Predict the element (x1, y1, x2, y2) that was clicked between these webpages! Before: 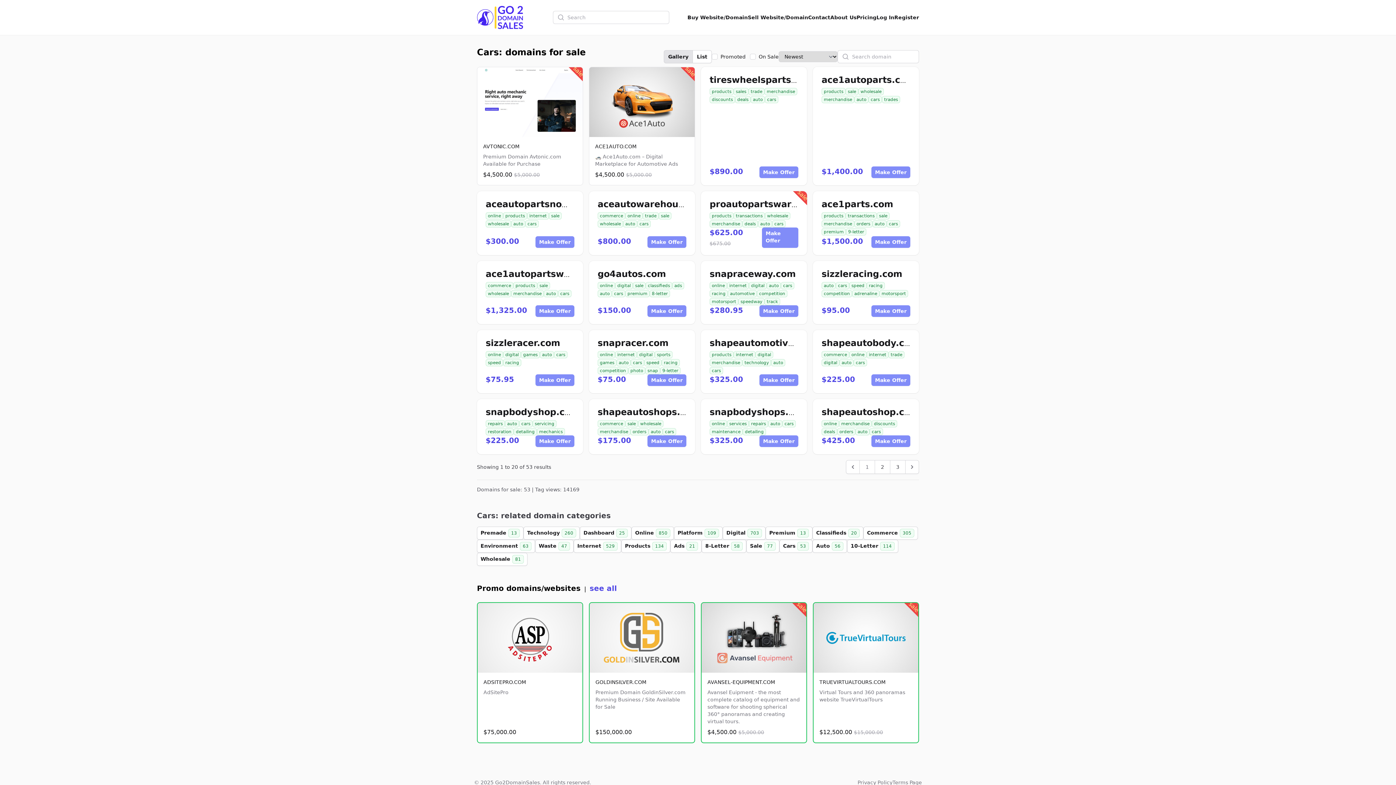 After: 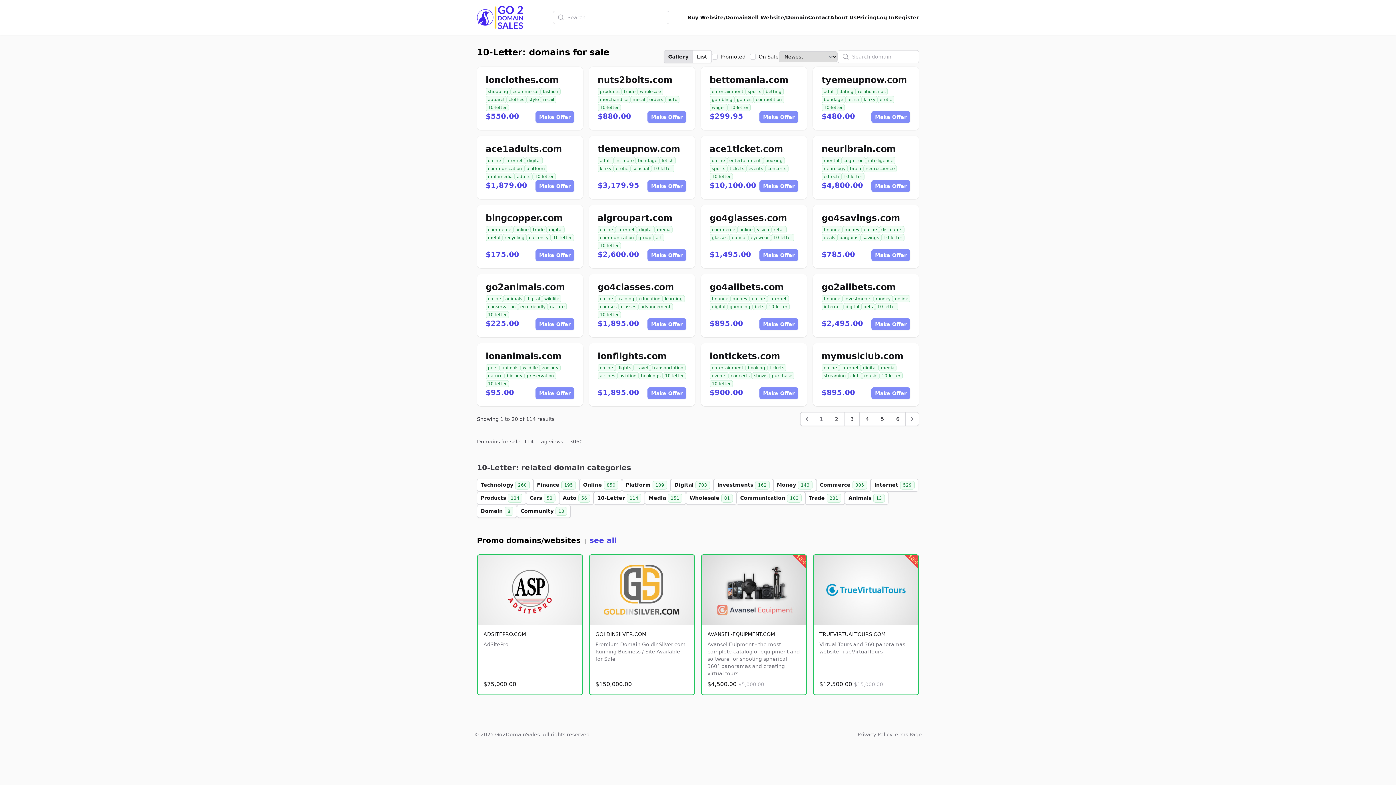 Action: bbox: (847, 540, 898, 553) label: 10-Letter 114